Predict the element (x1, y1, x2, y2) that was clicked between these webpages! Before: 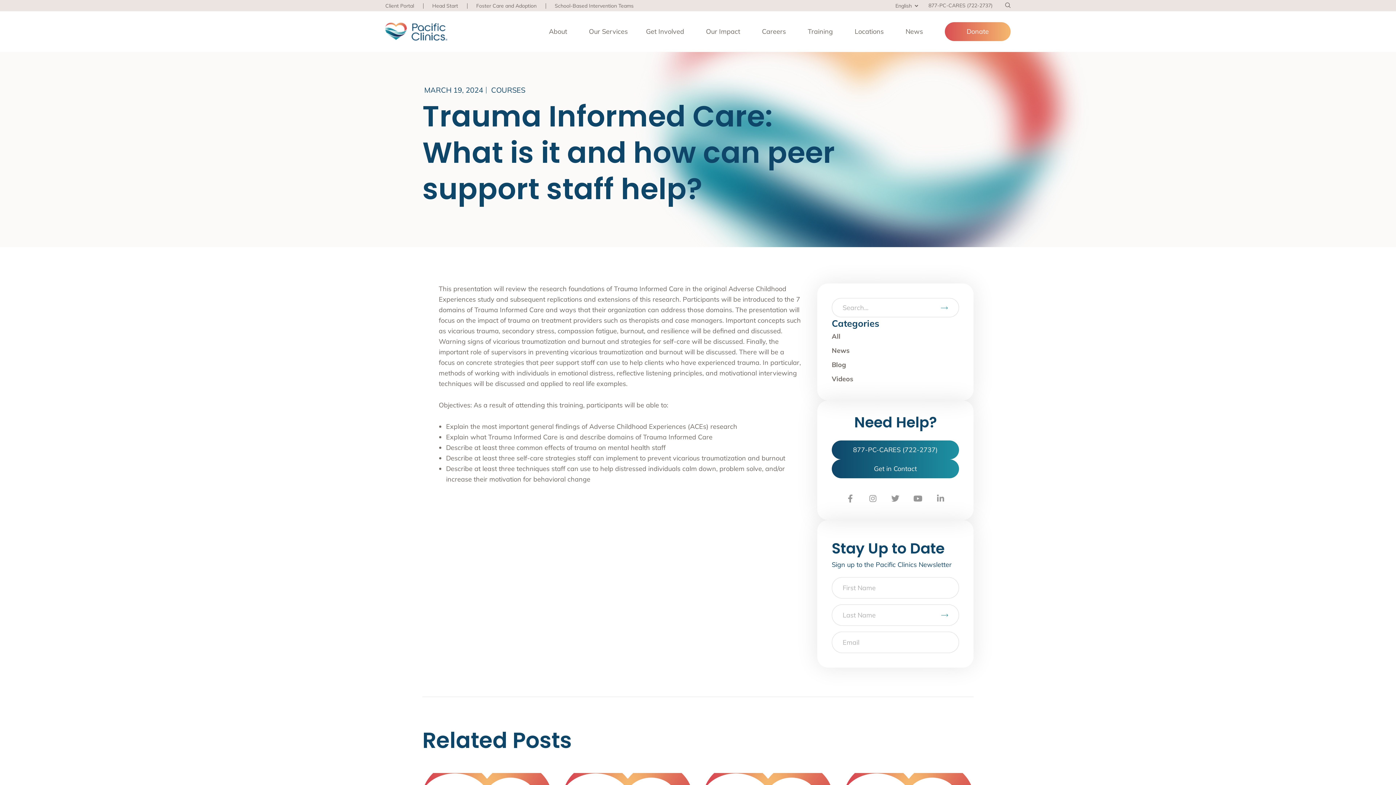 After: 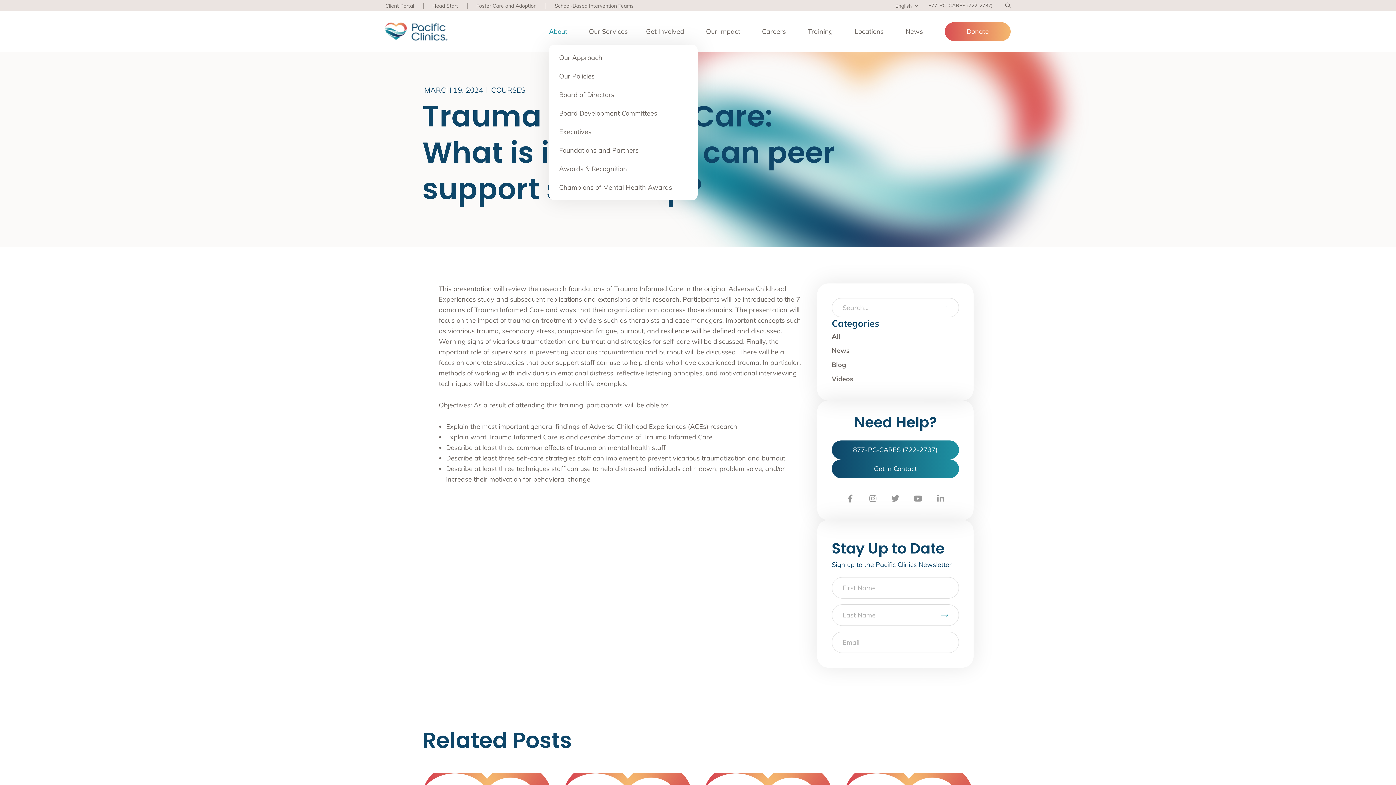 Action: label: About bbox: (549, 22, 570, 41)